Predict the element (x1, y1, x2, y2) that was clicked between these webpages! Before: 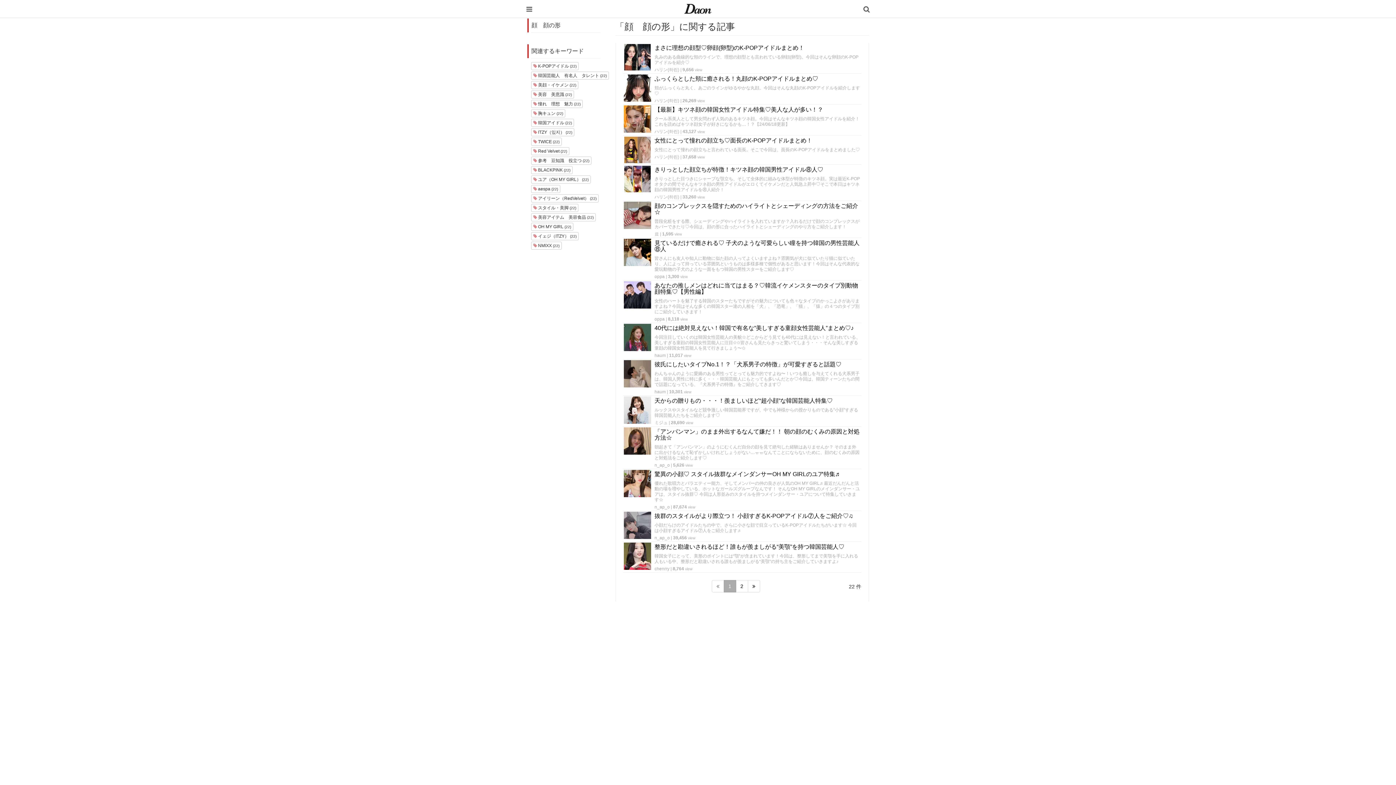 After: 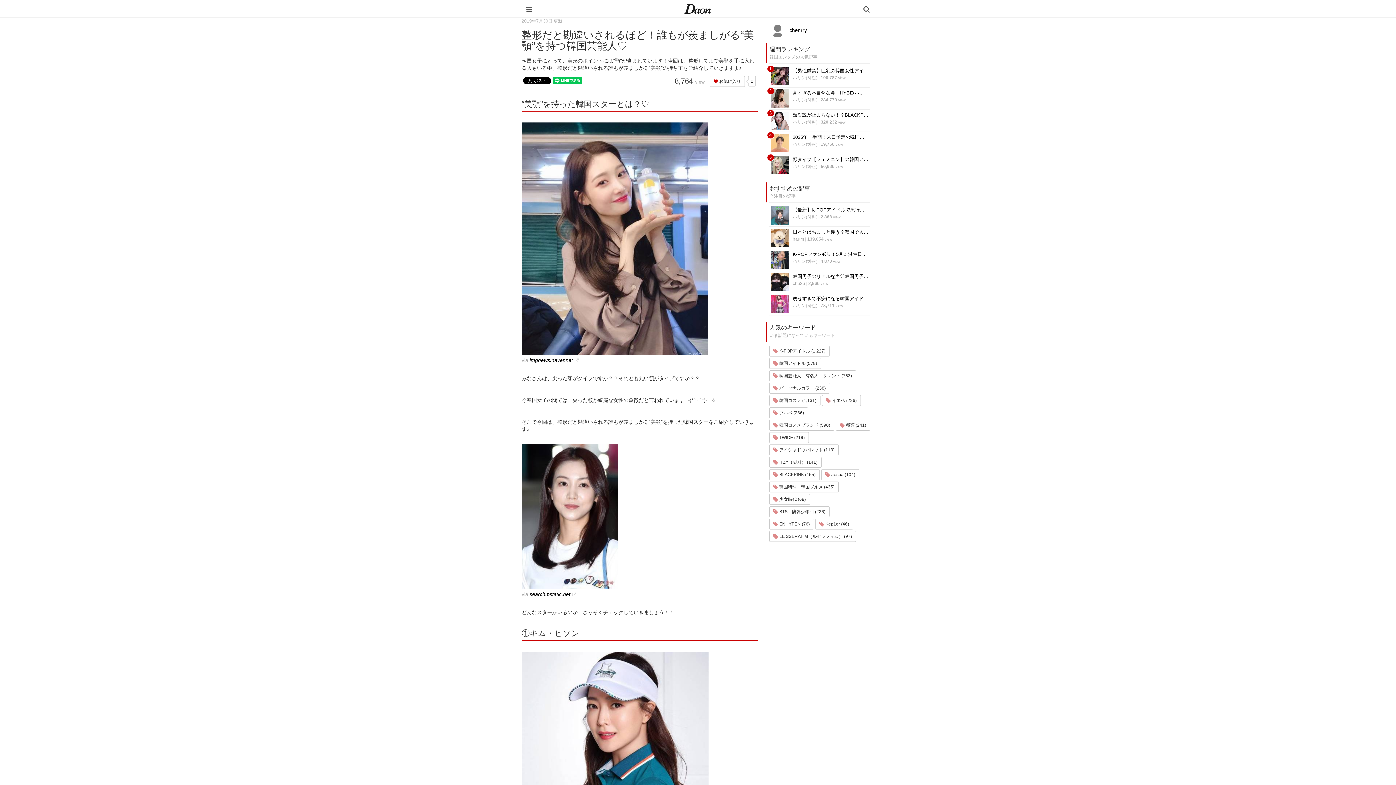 Action: bbox: (623, 544, 860, 550) label: 整形だと勘違いされるほど！誰もが羨ましがる“美顎”を持つ韓国芸能人♡